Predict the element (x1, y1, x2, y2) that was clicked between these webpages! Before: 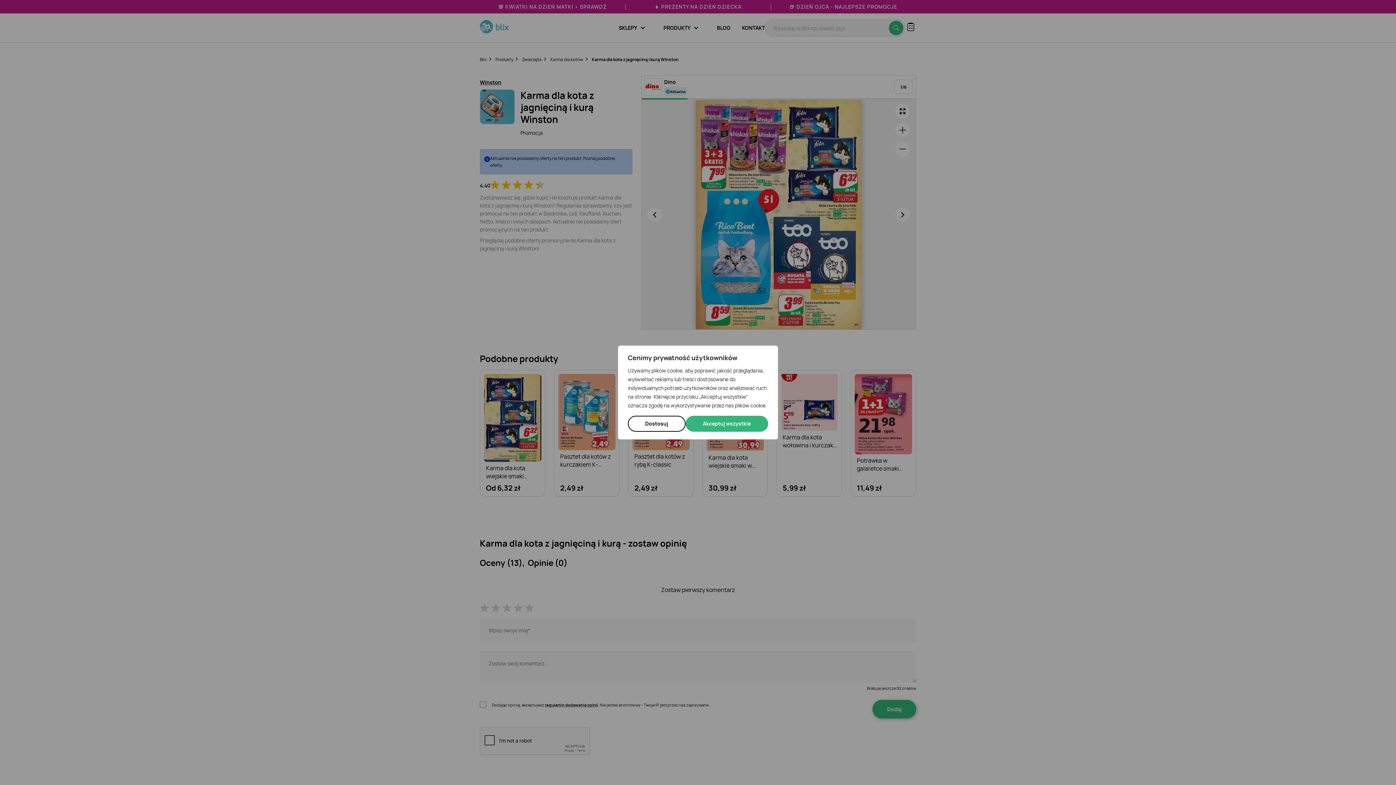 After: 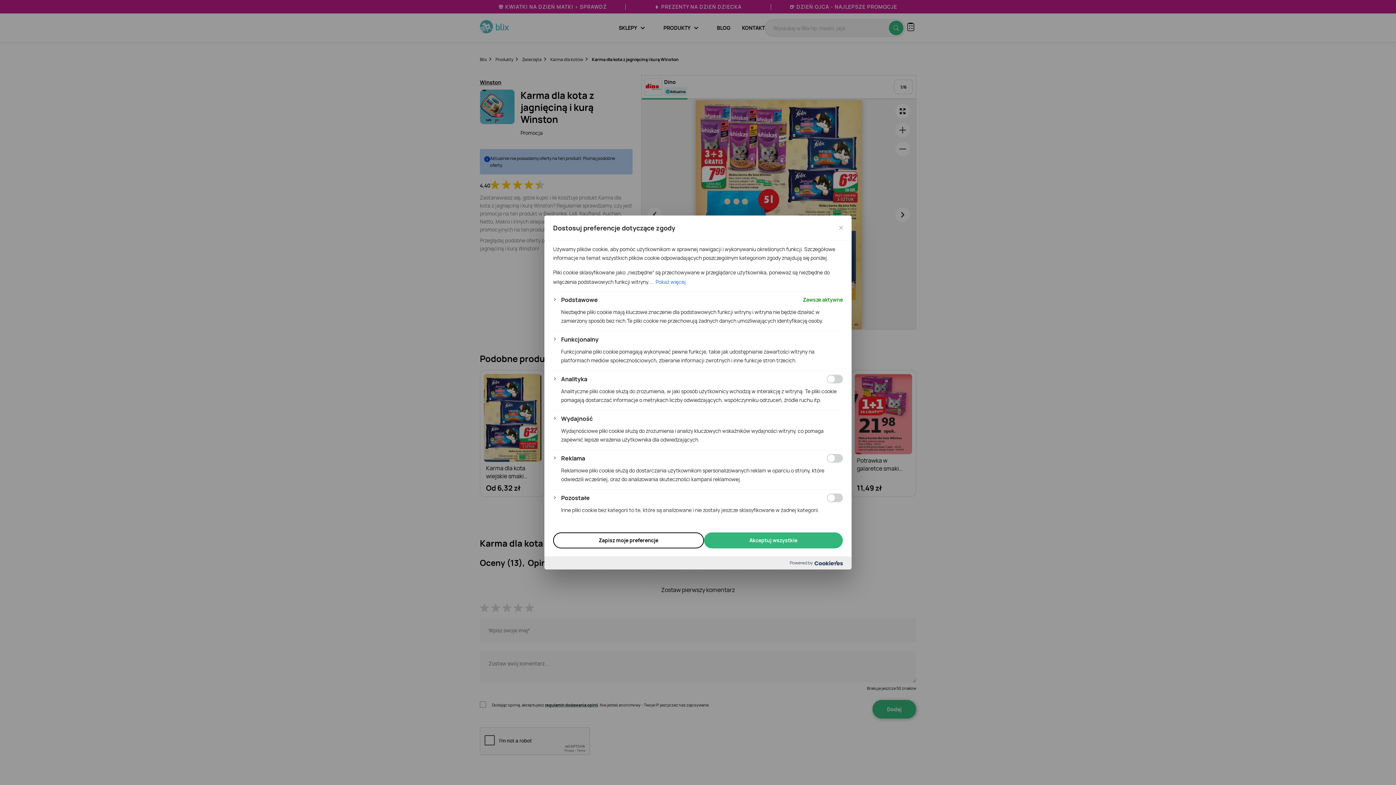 Action: bbox: (628, 416, 685, 432) label: Dostosuj